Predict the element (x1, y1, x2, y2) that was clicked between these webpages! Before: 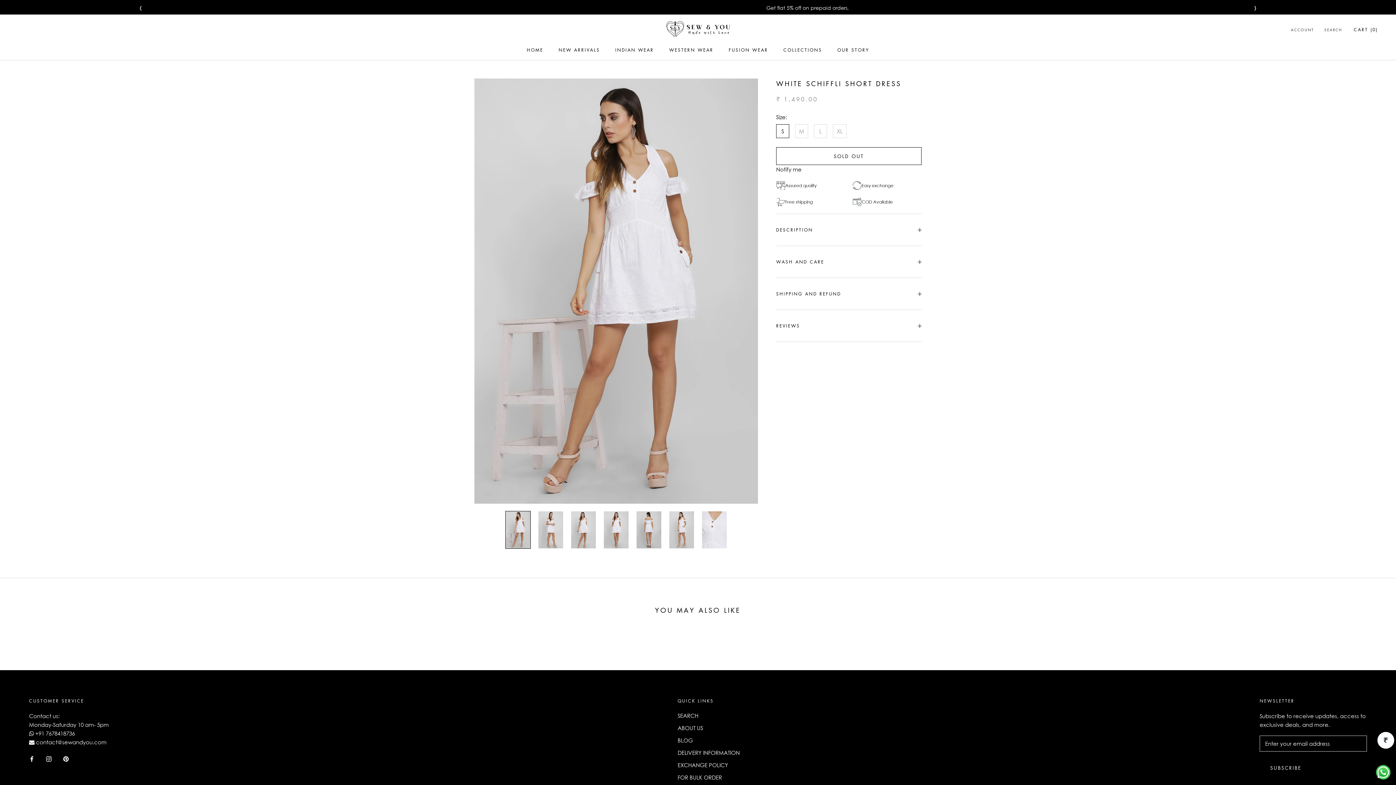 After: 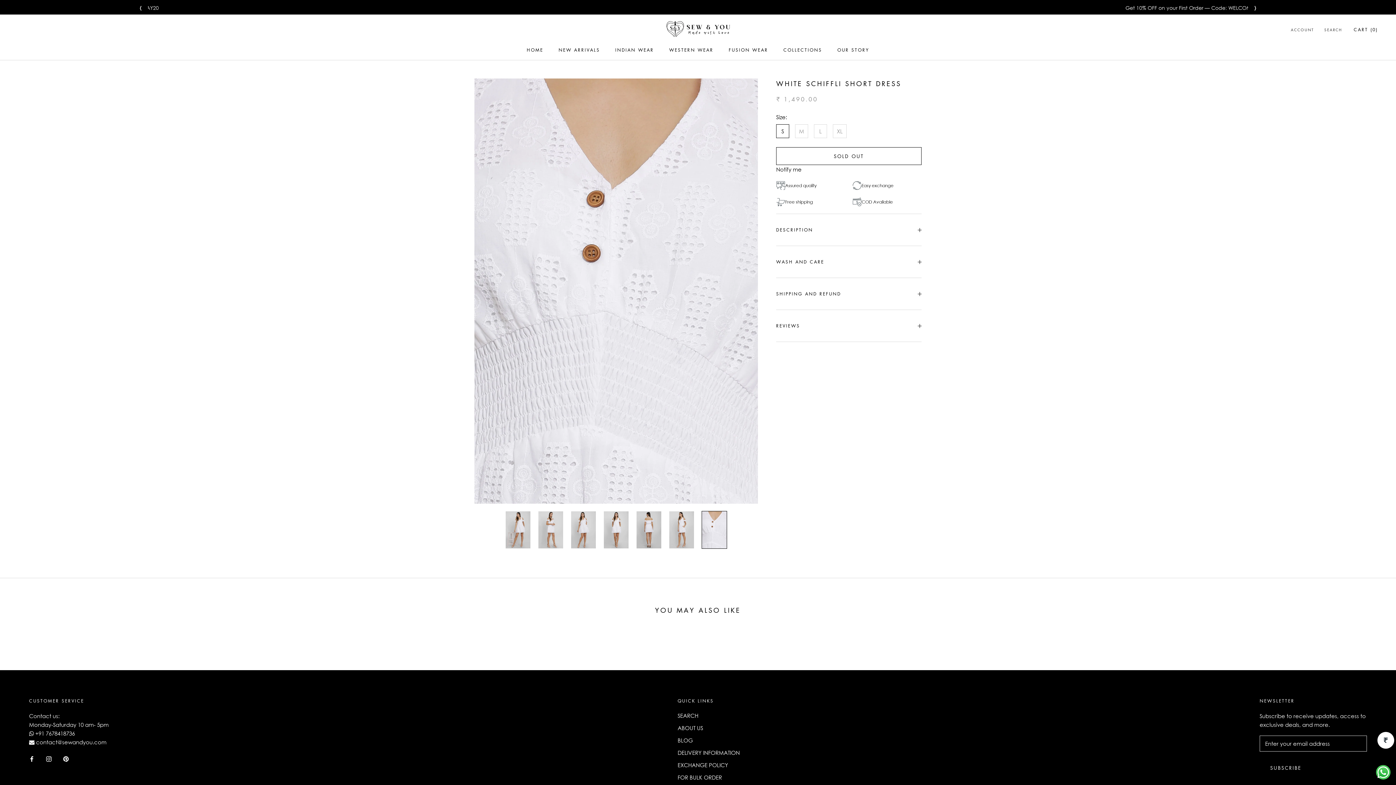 Action: bbox: (701, 511, 727, 549)